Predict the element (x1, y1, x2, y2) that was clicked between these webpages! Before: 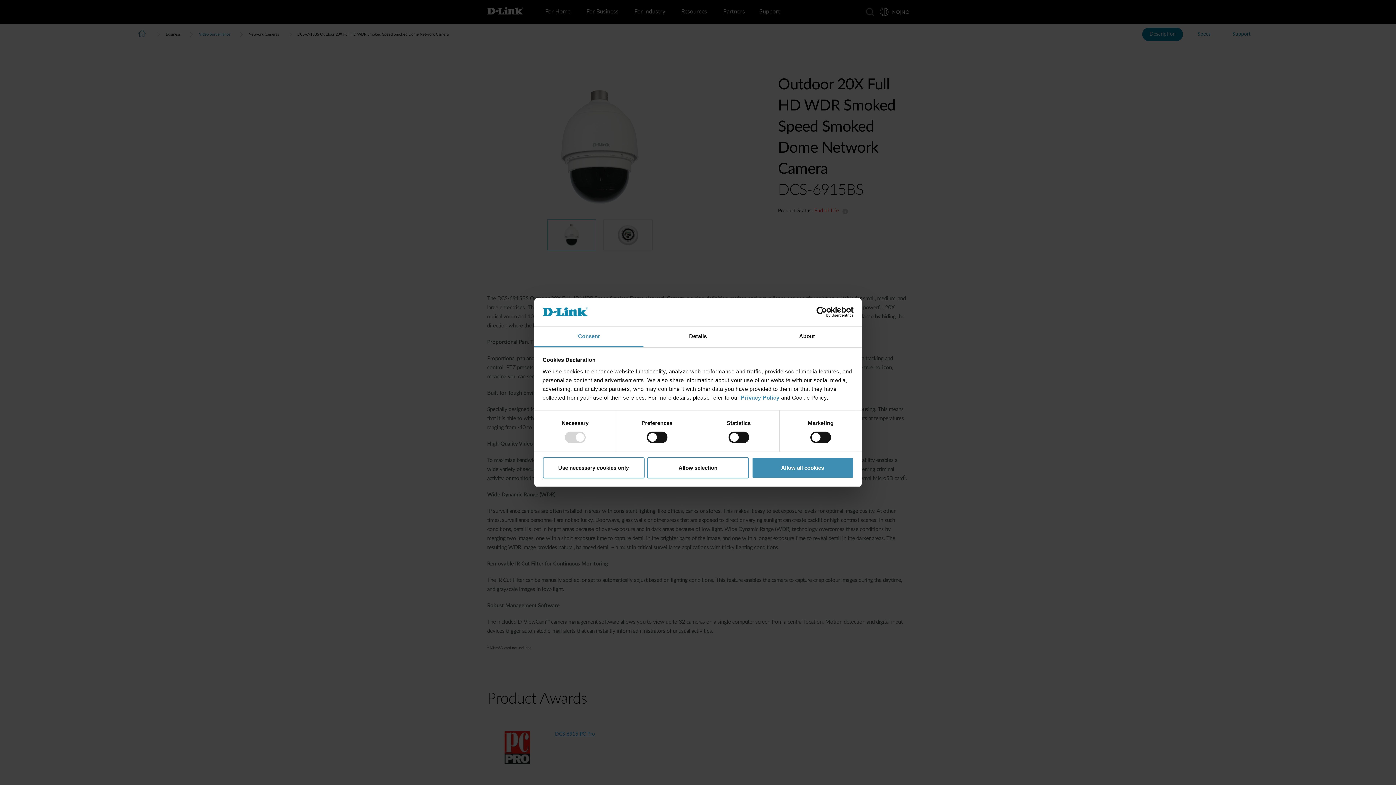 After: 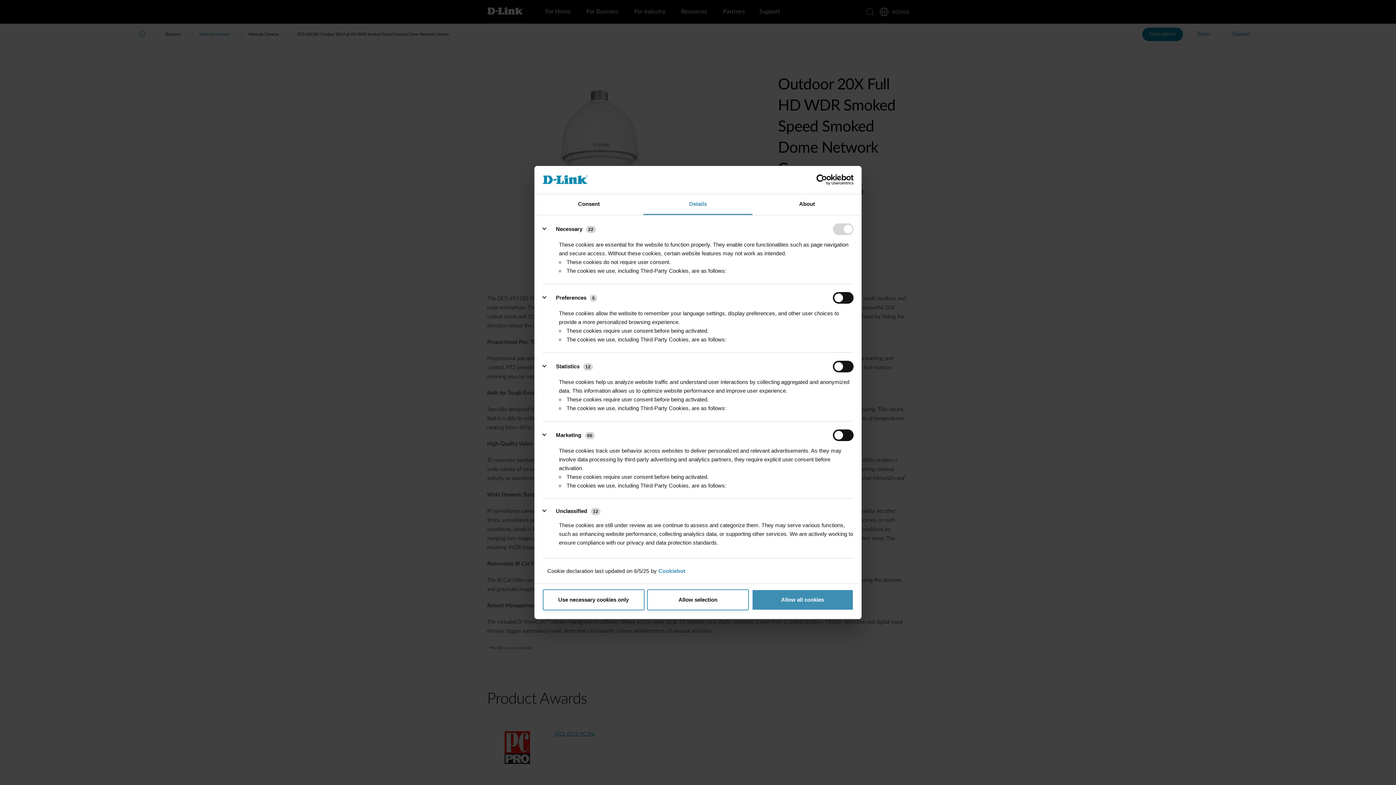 Action: bbox: (643, 326, 752, 347) label: Details